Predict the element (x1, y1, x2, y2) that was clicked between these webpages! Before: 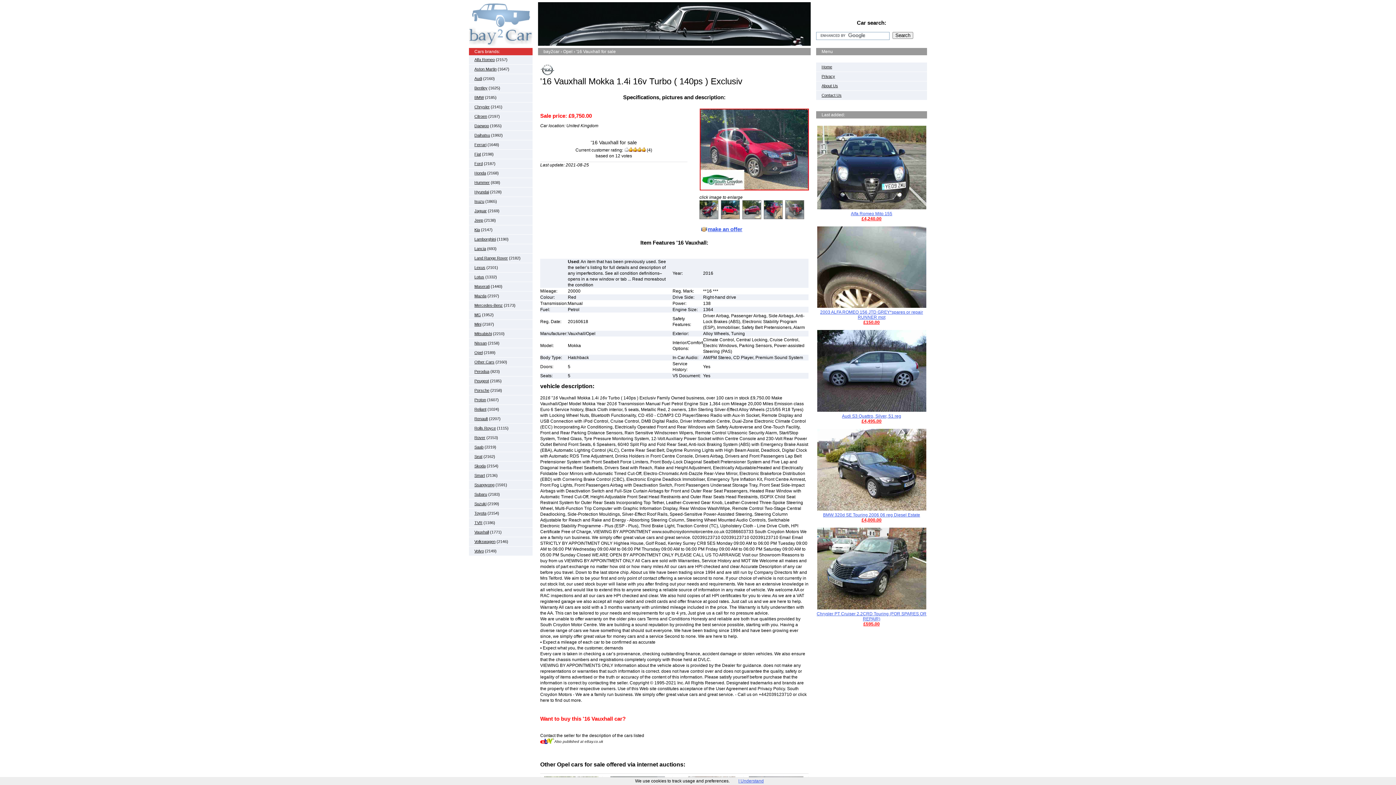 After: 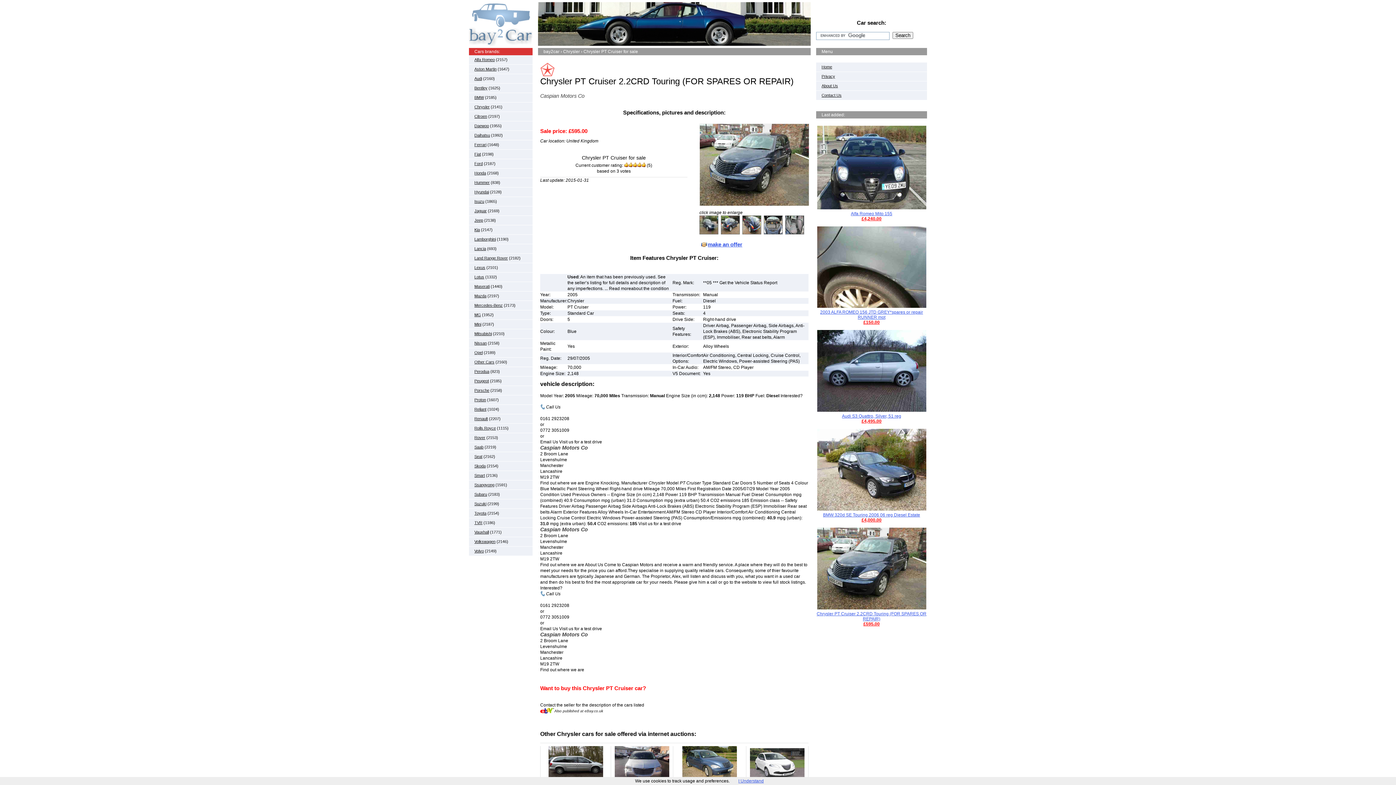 Action: label: Chrysler PT Cruiser 2.2CRD Touring (FOR SPARES OR REPAIR) bbox: (816, 528, 927, 621)